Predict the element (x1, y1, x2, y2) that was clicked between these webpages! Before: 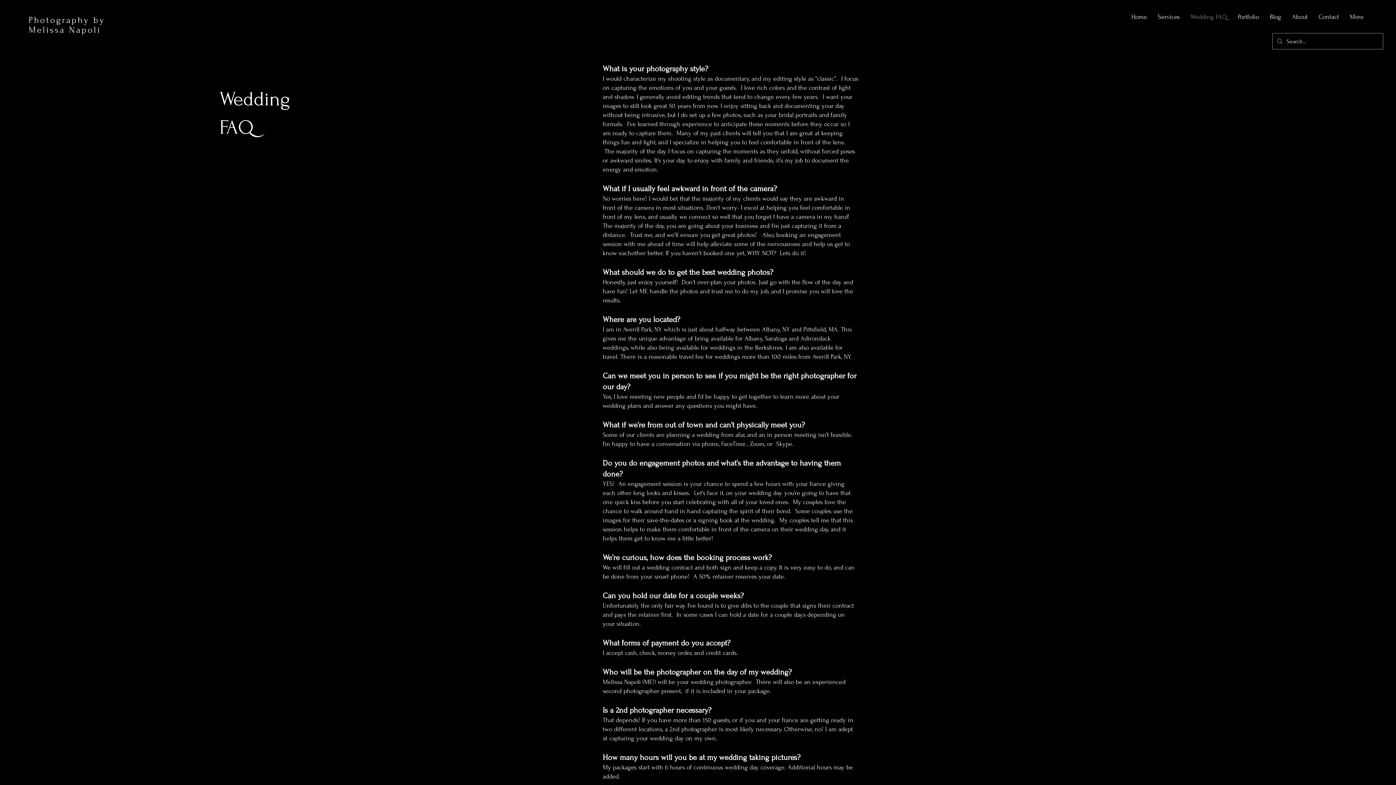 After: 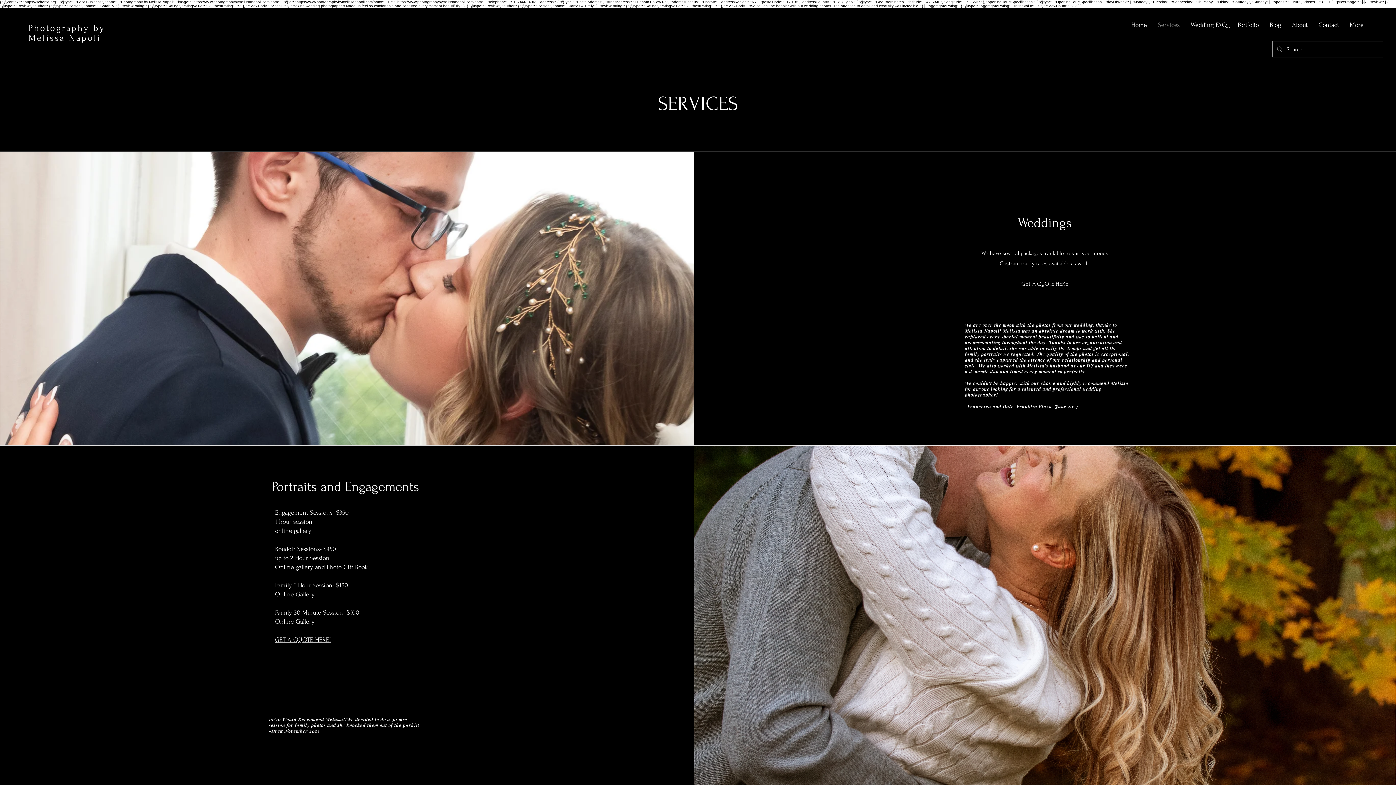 Action: label: Services bbox: (1152, 8, 1185, 26)